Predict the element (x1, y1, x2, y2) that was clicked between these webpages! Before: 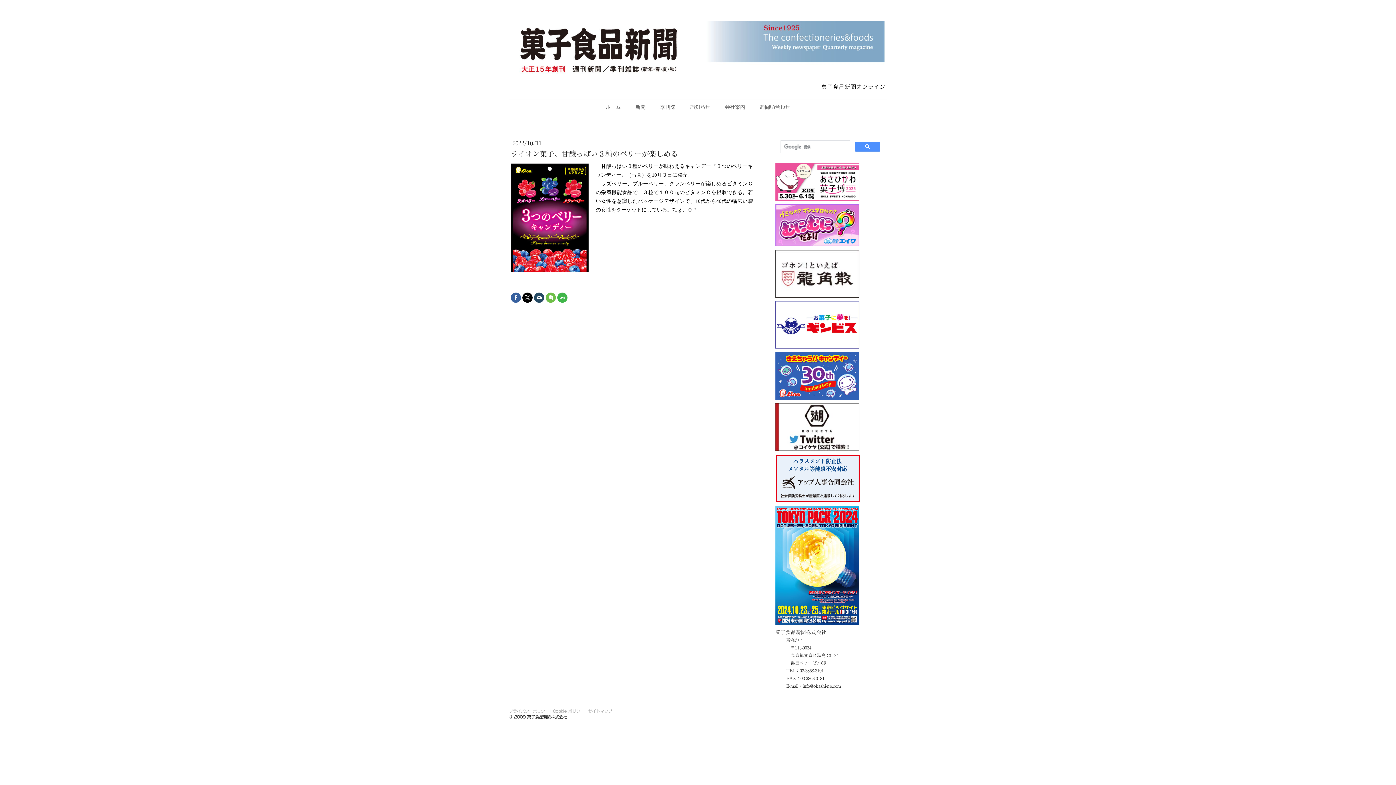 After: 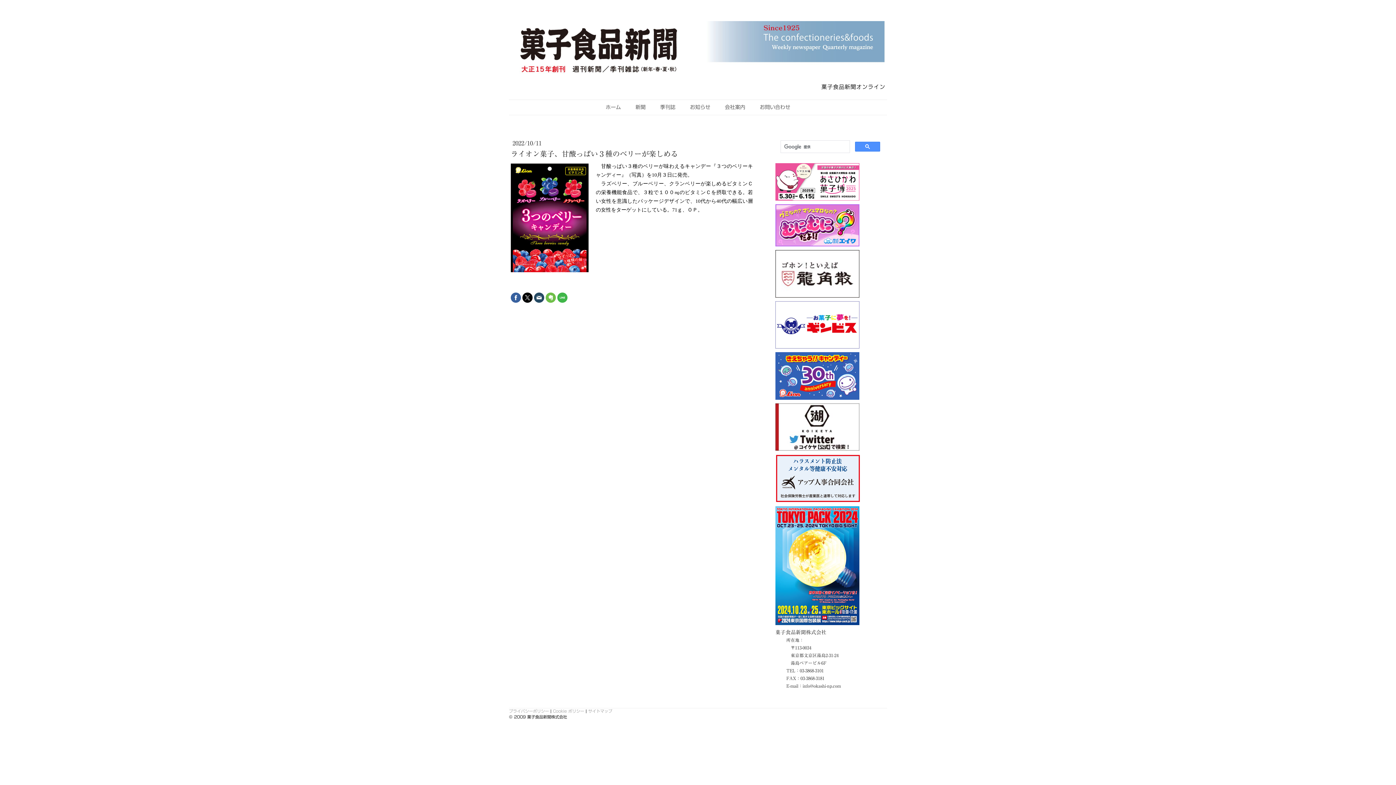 Action: bbox: (775, 455, 860, 460)